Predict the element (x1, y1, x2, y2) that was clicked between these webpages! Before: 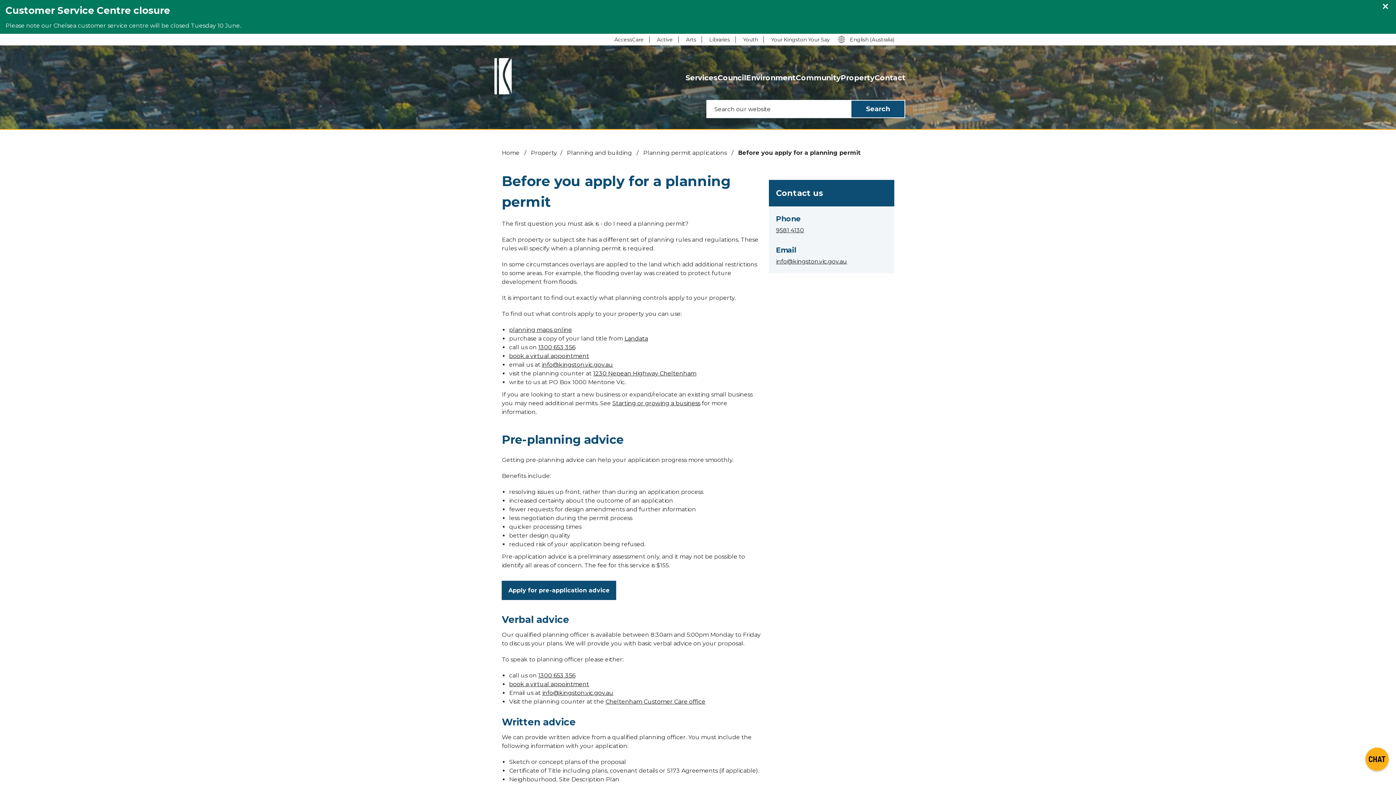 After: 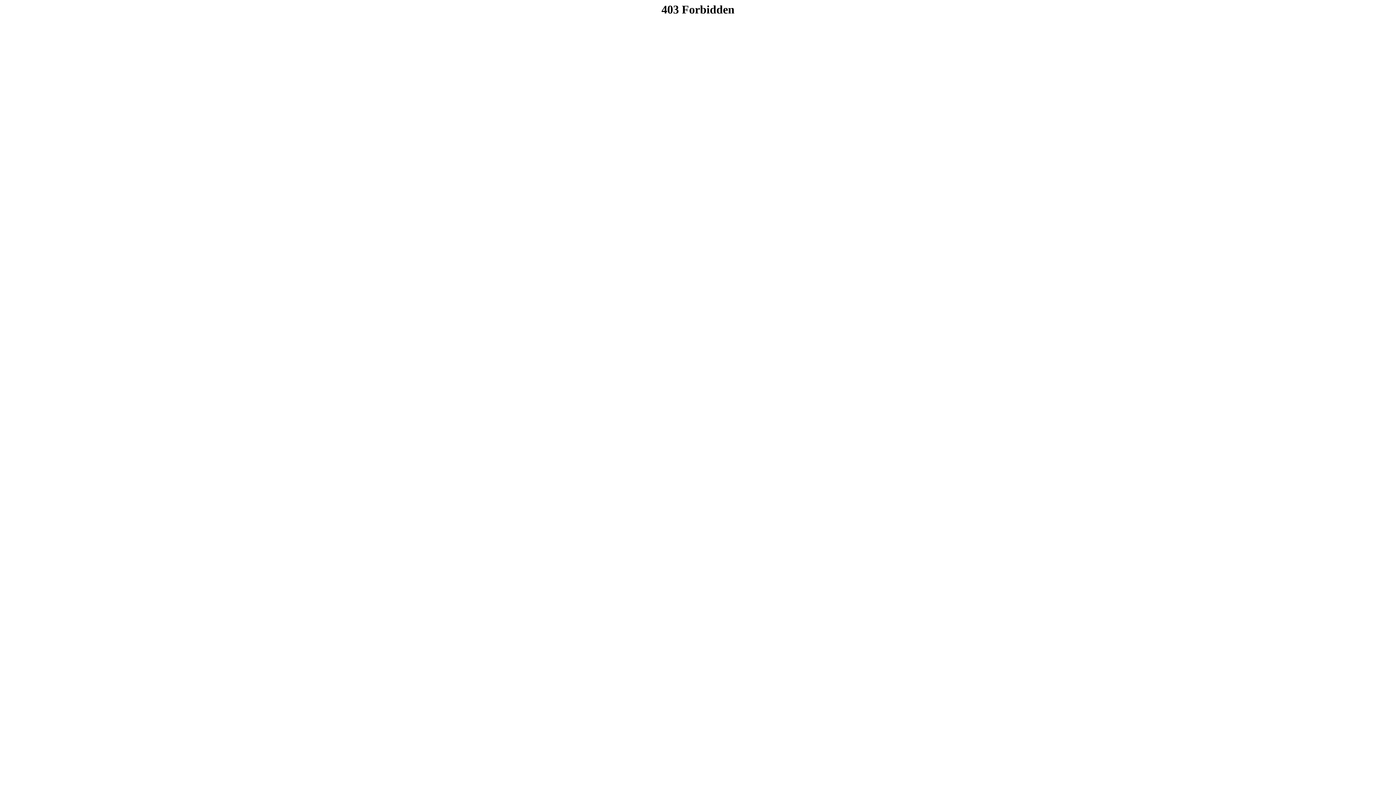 Action: label: Landata bbox: (624, 335, 648, 342)